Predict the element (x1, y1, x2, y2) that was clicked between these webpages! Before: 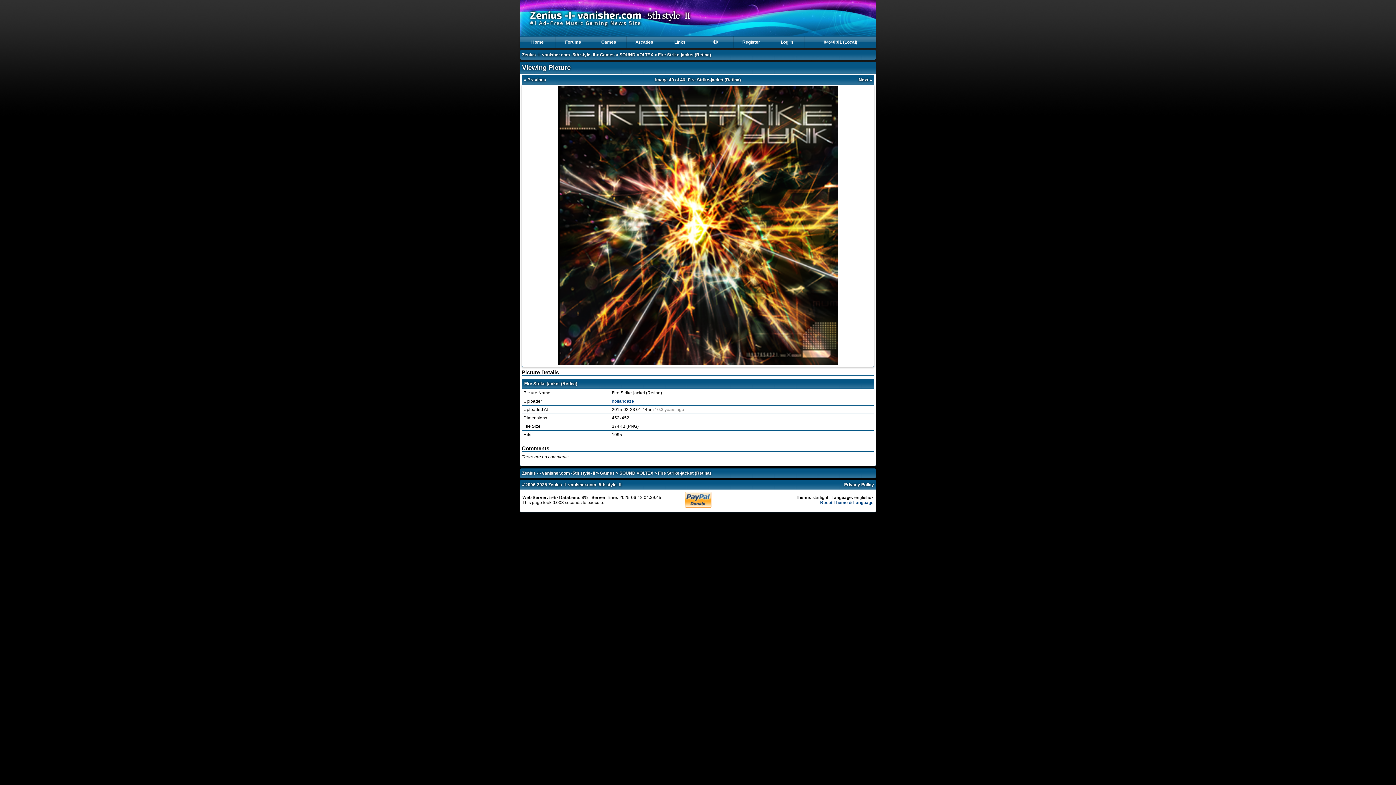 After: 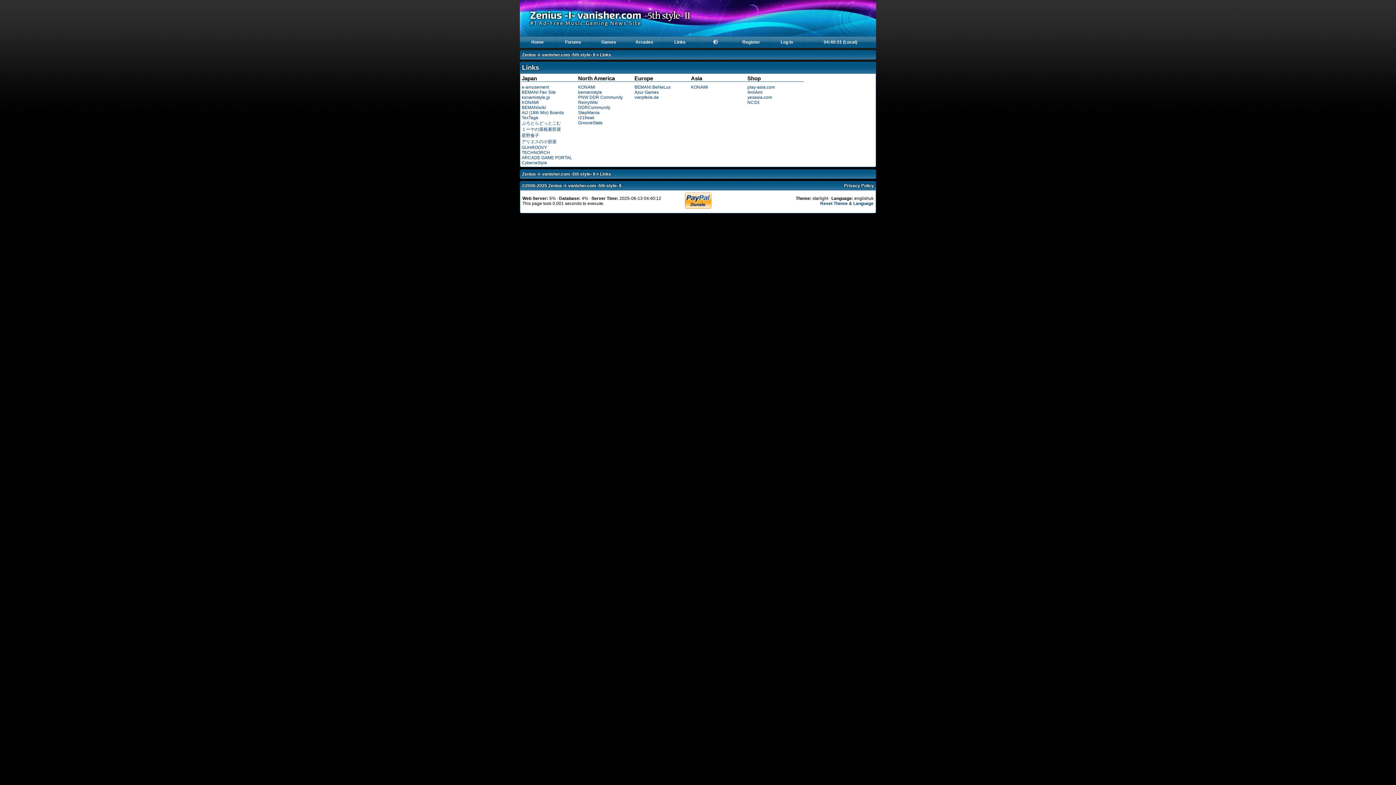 Action: bbox: (662, 36, 698, 48) label: Links